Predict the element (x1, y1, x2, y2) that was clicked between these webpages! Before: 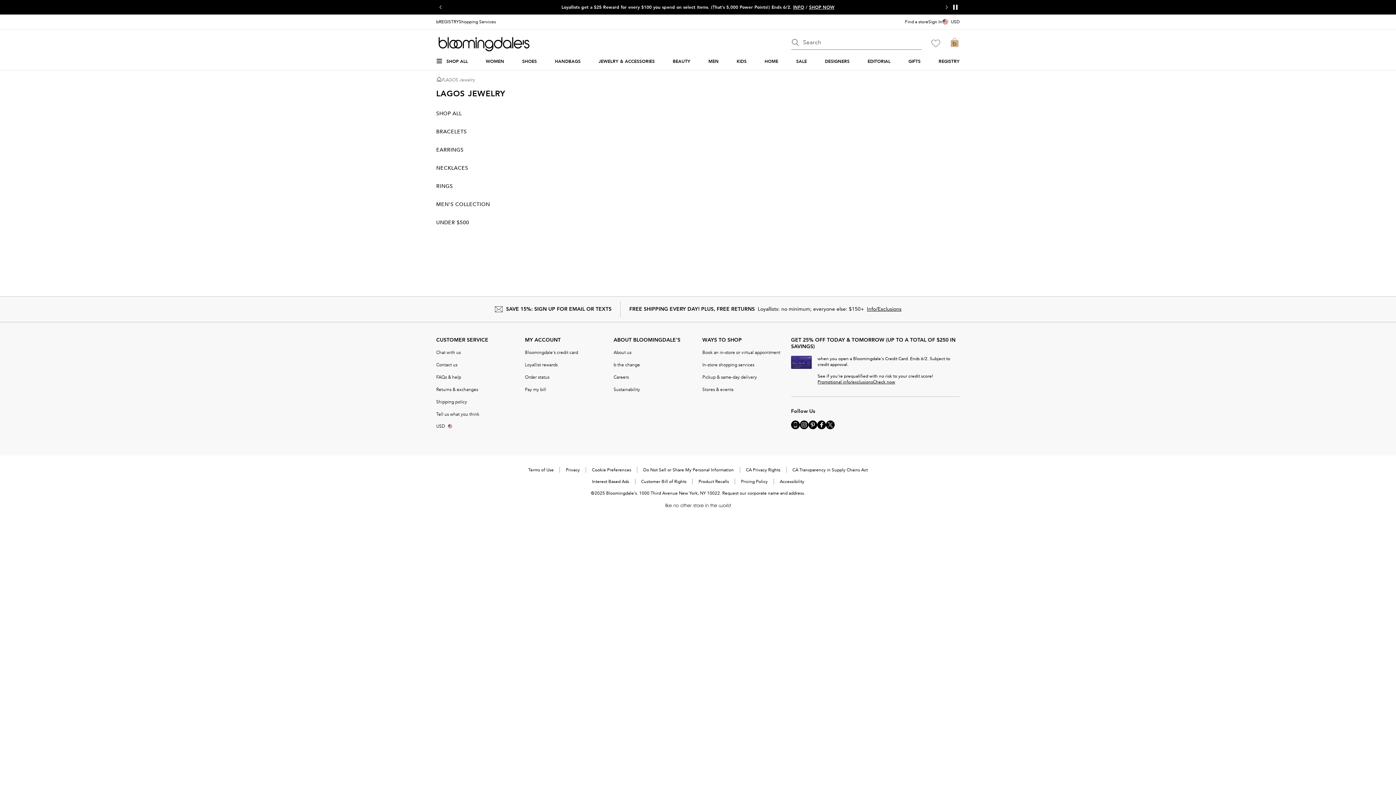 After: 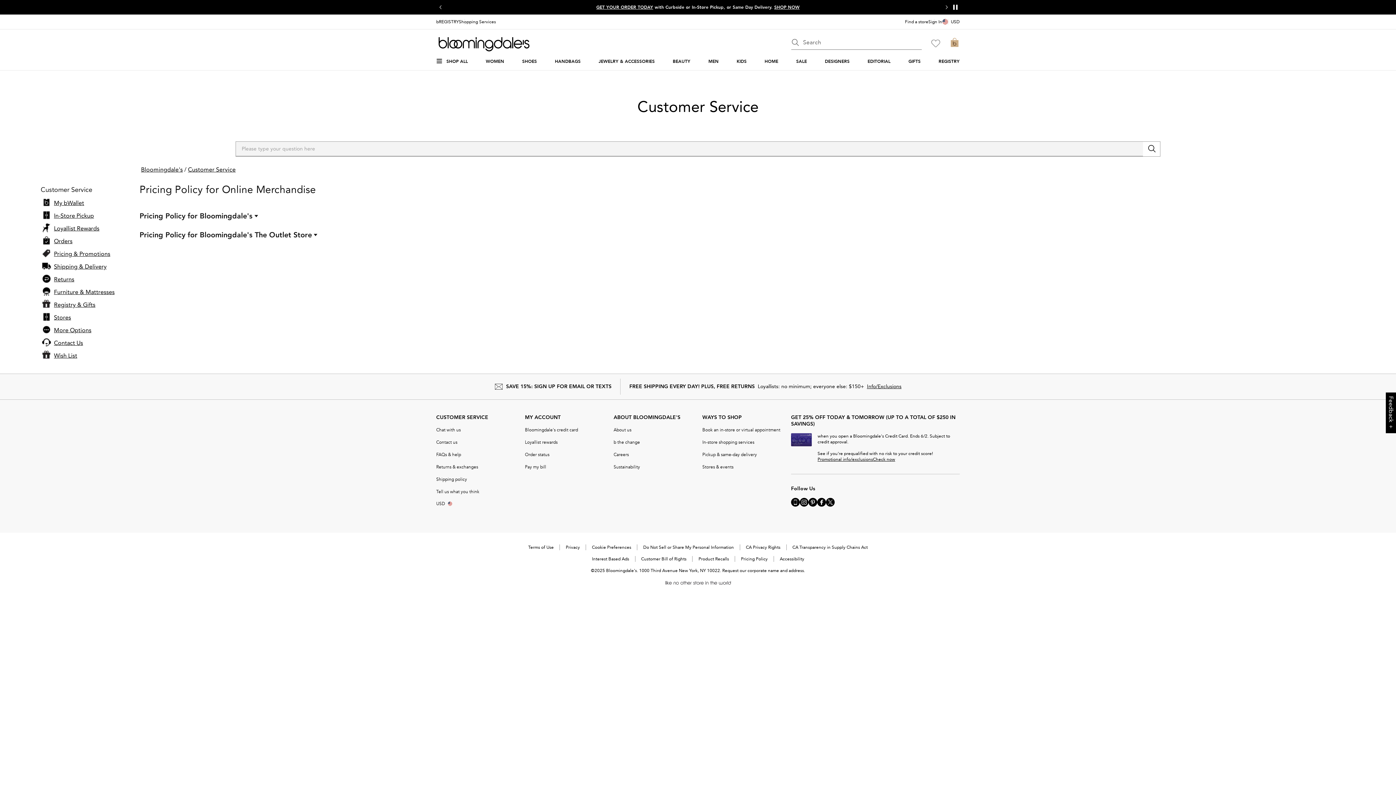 Action: label: Pricing Policy bbox: (741, 478, 767, 484)